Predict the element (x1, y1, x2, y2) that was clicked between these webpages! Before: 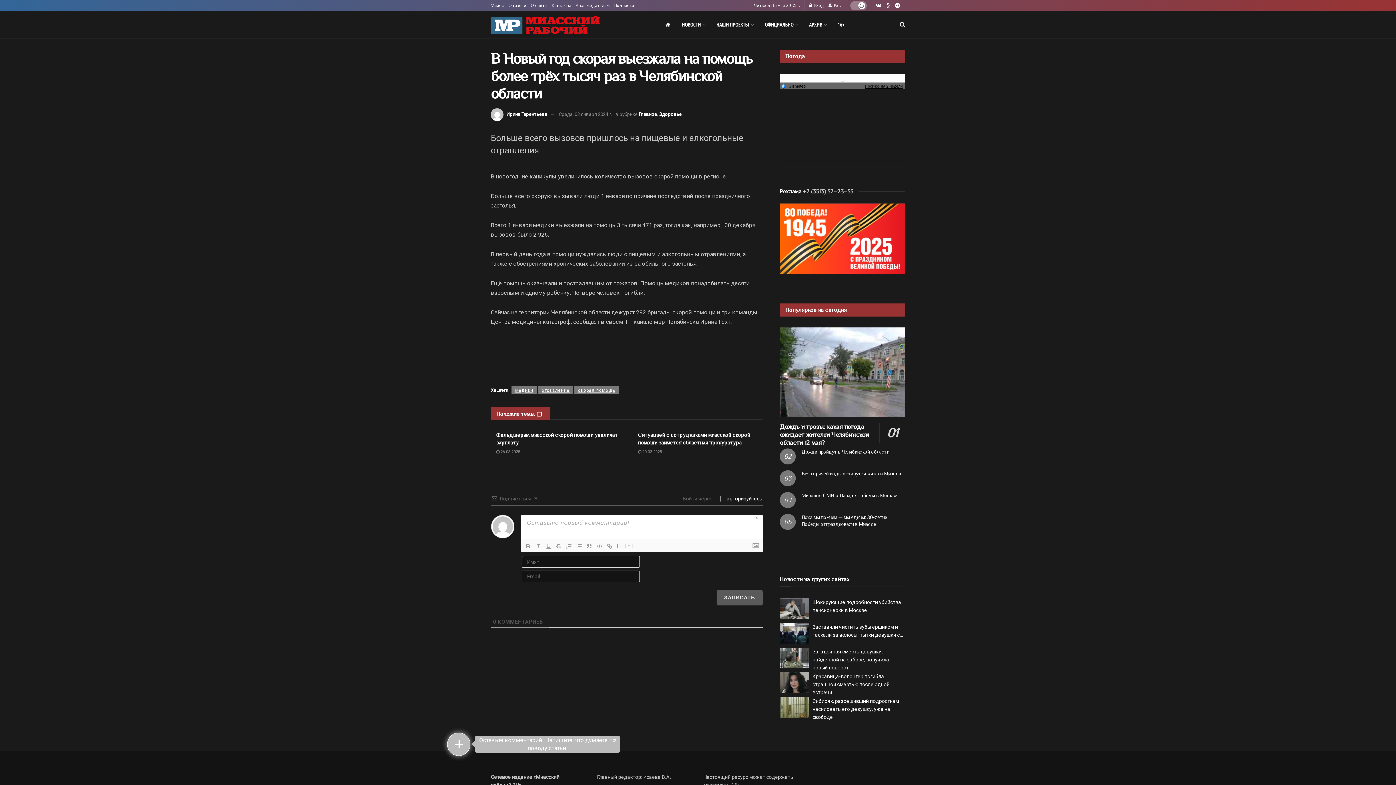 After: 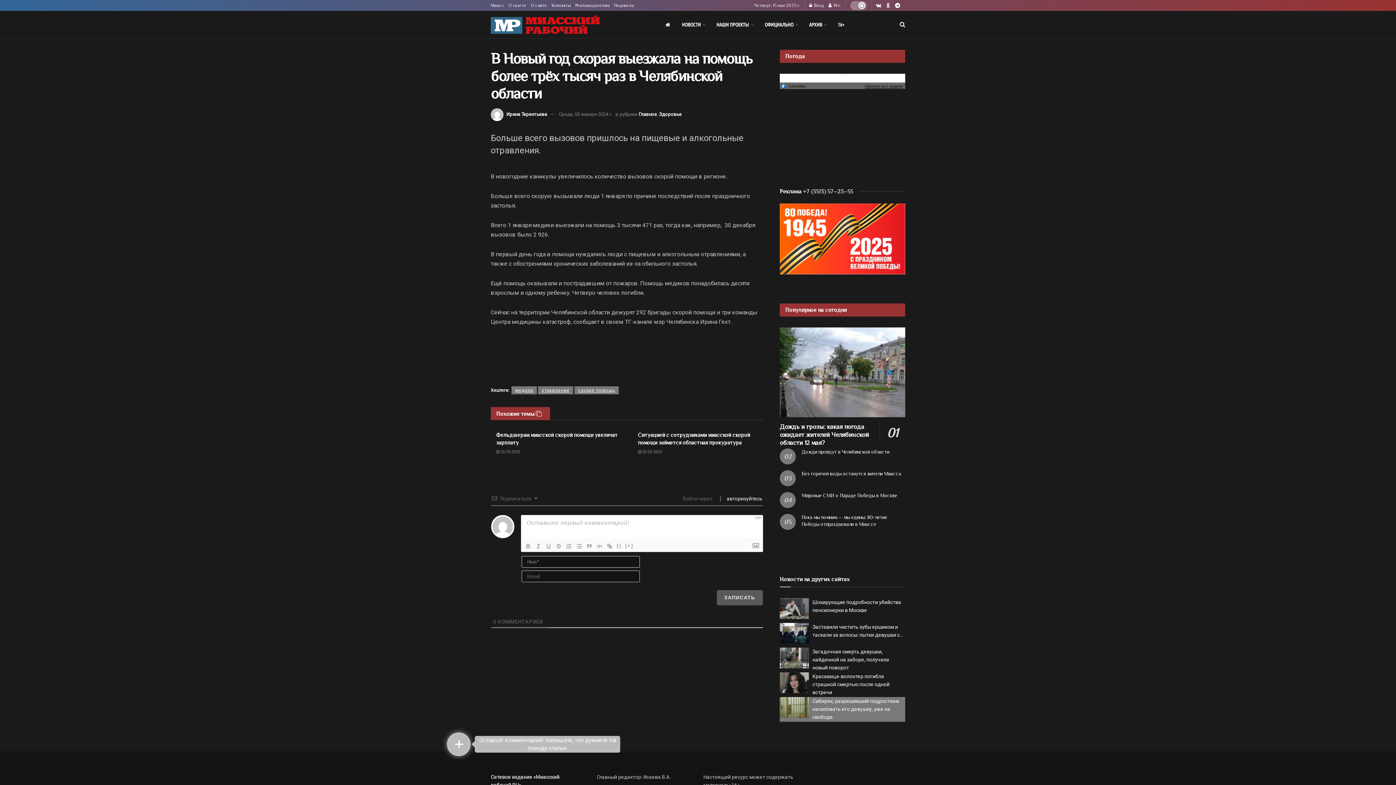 Action: label: Сибиряк, разрешивший подросткам насиловать его девушку, уже на свободе bbox: (812, 698, 899, 720)